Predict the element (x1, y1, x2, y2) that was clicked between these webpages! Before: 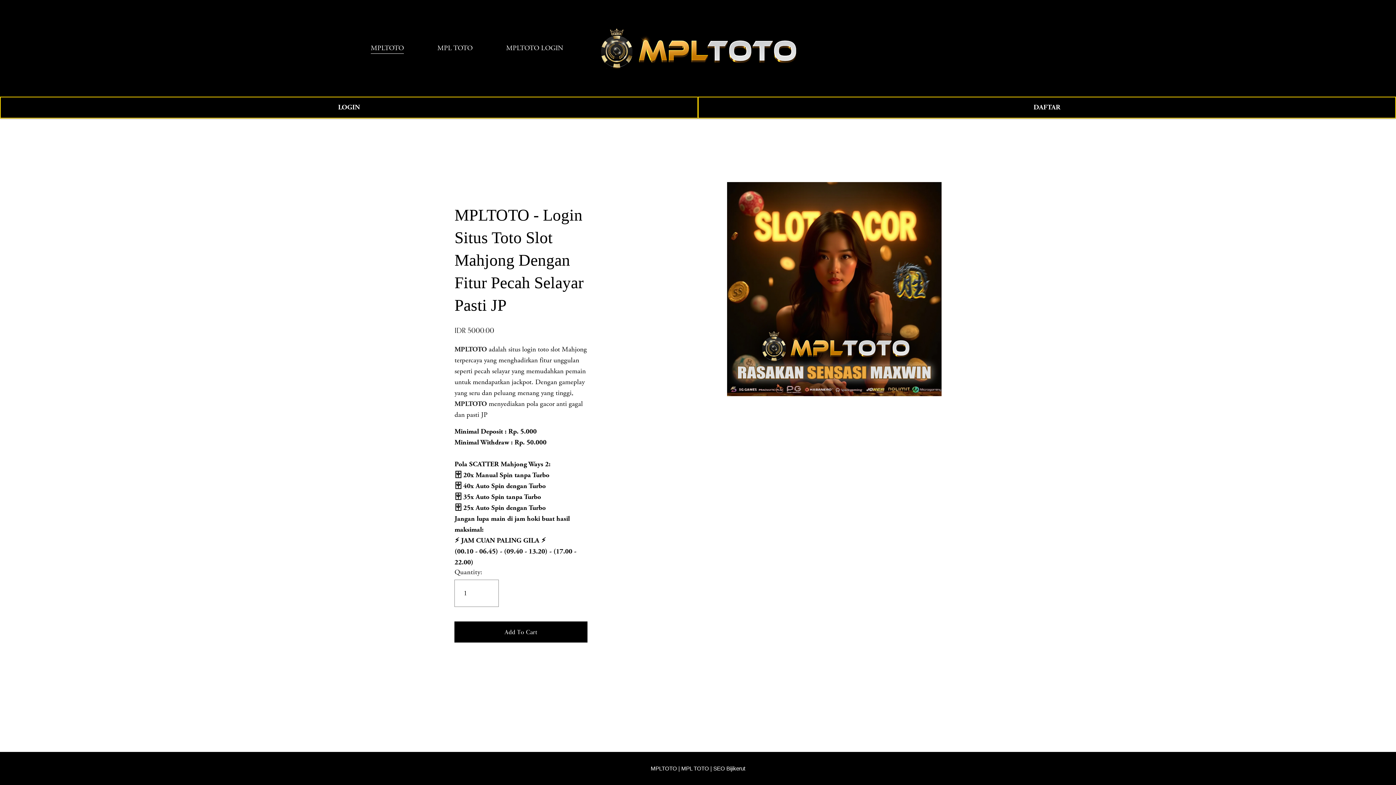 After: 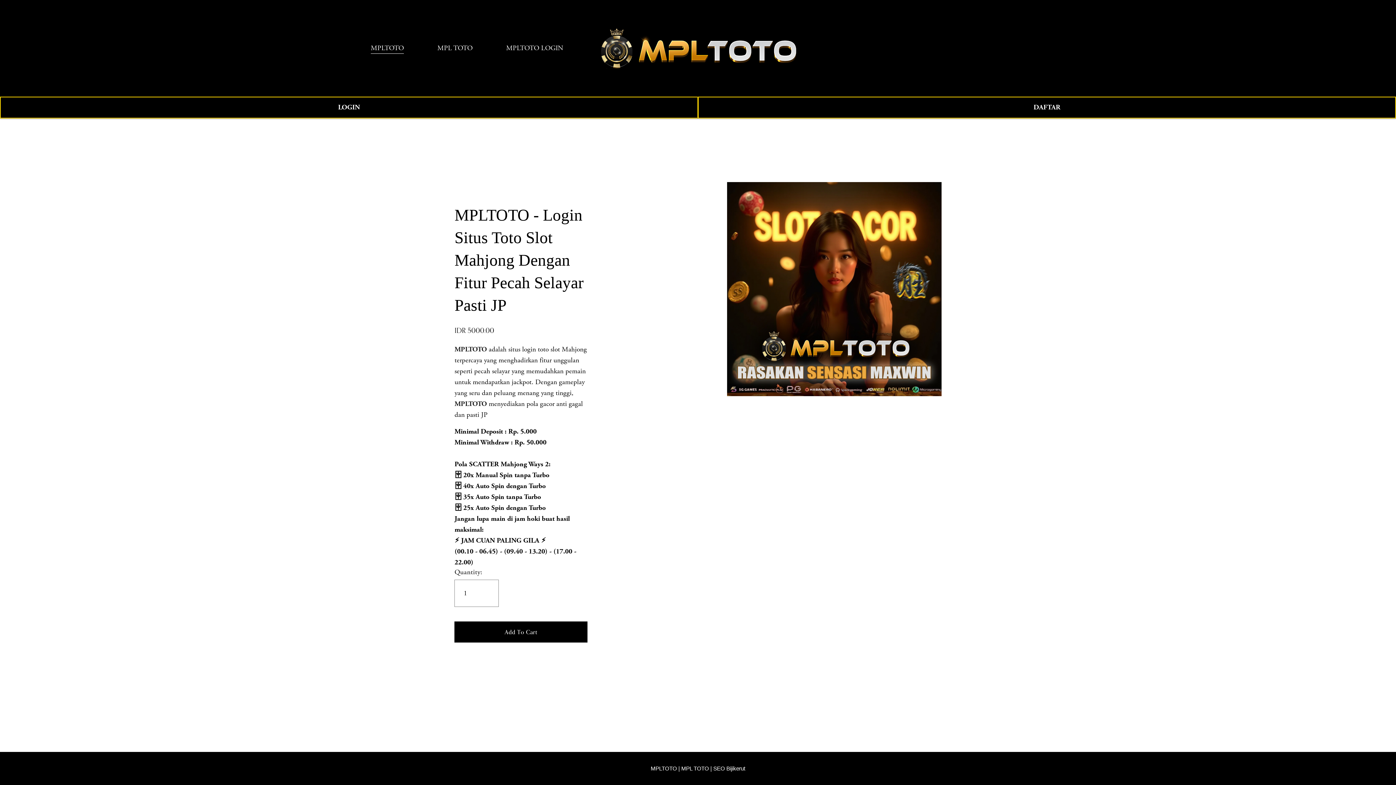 Action: label: MPLTOTO | MPL TOTO | SEO Bijikerut bbox: (650, 765, 745, 772)